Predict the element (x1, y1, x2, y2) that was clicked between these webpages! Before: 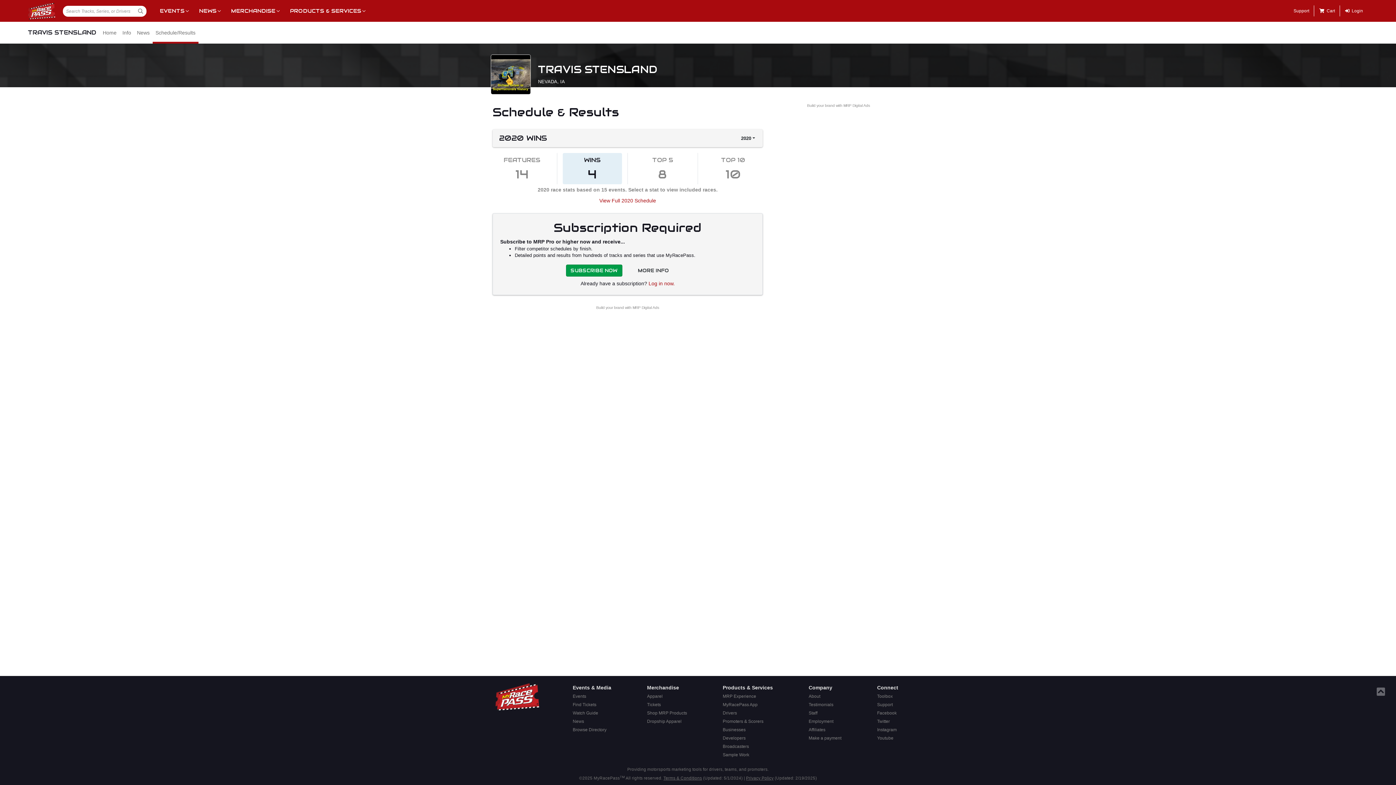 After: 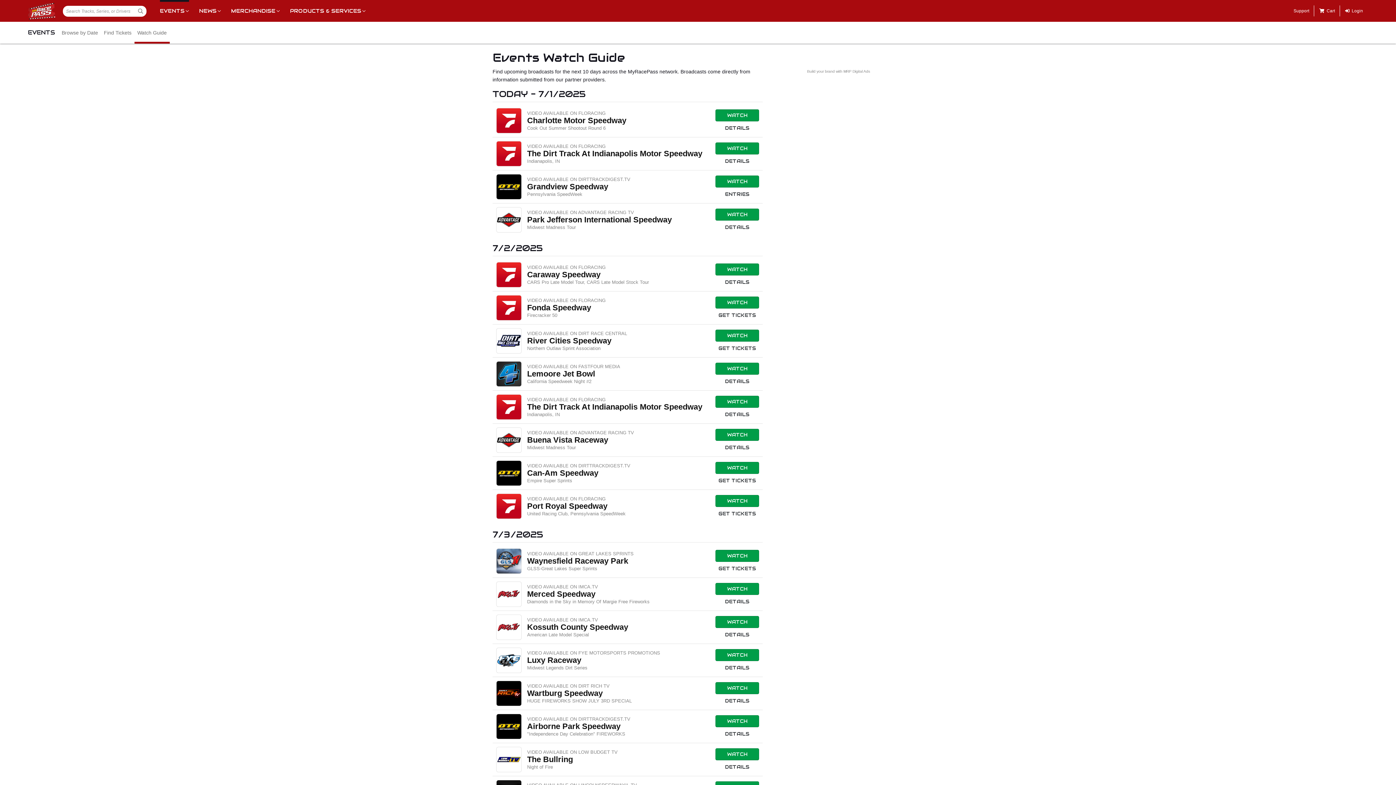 Action: bbox: (570, 709, 613, 717) label: Watch Guide